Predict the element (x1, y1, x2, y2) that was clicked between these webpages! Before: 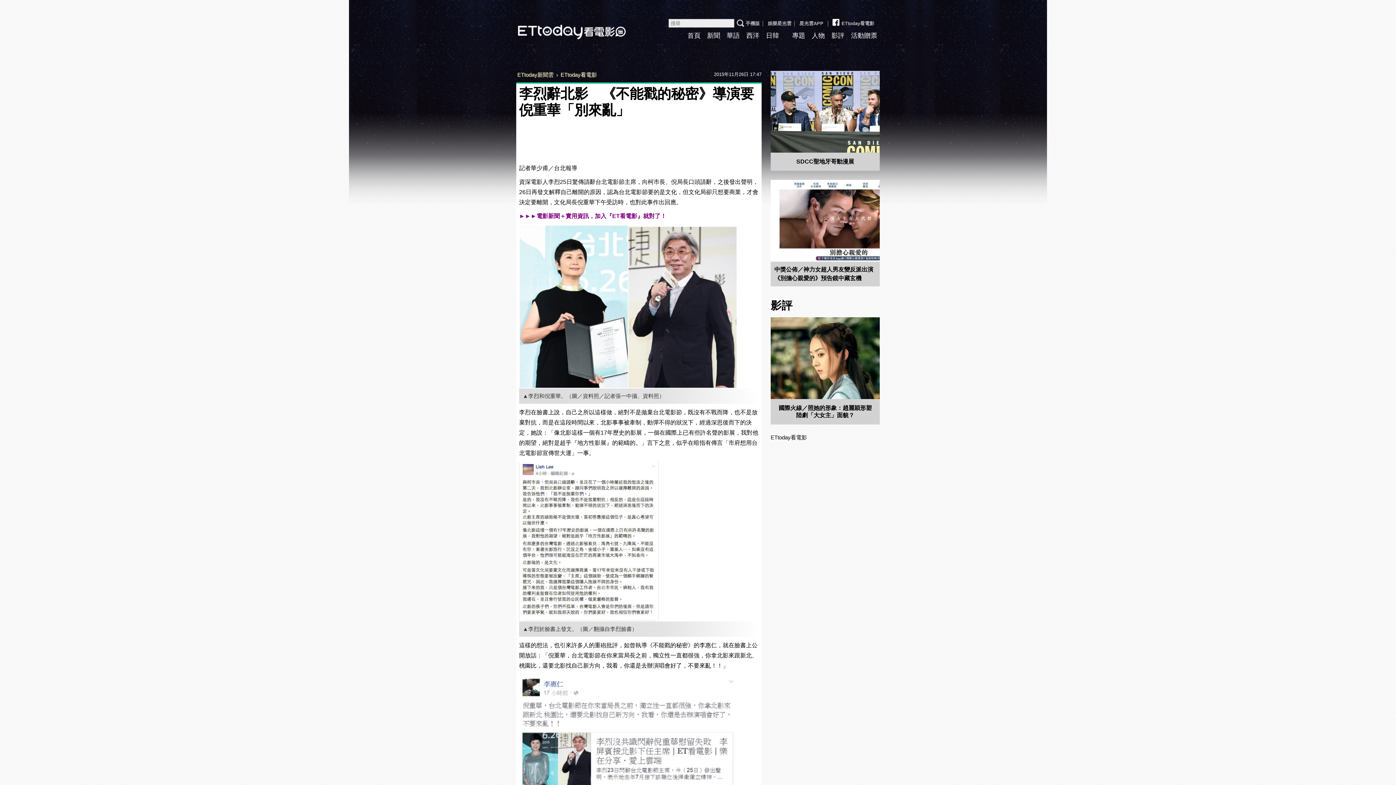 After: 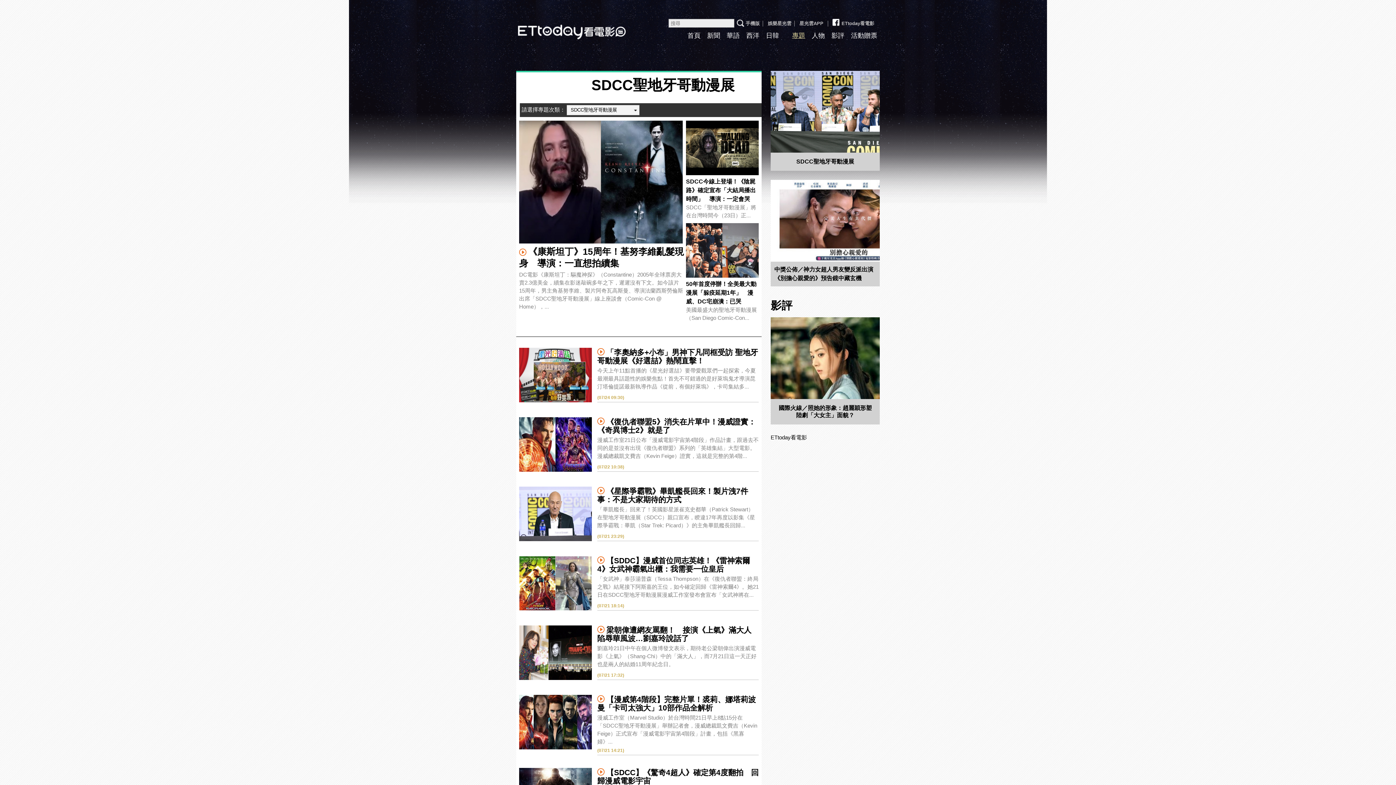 Action: bbox: (770, 152, 880, 170) label: SDCC聖地牙哥動漫展